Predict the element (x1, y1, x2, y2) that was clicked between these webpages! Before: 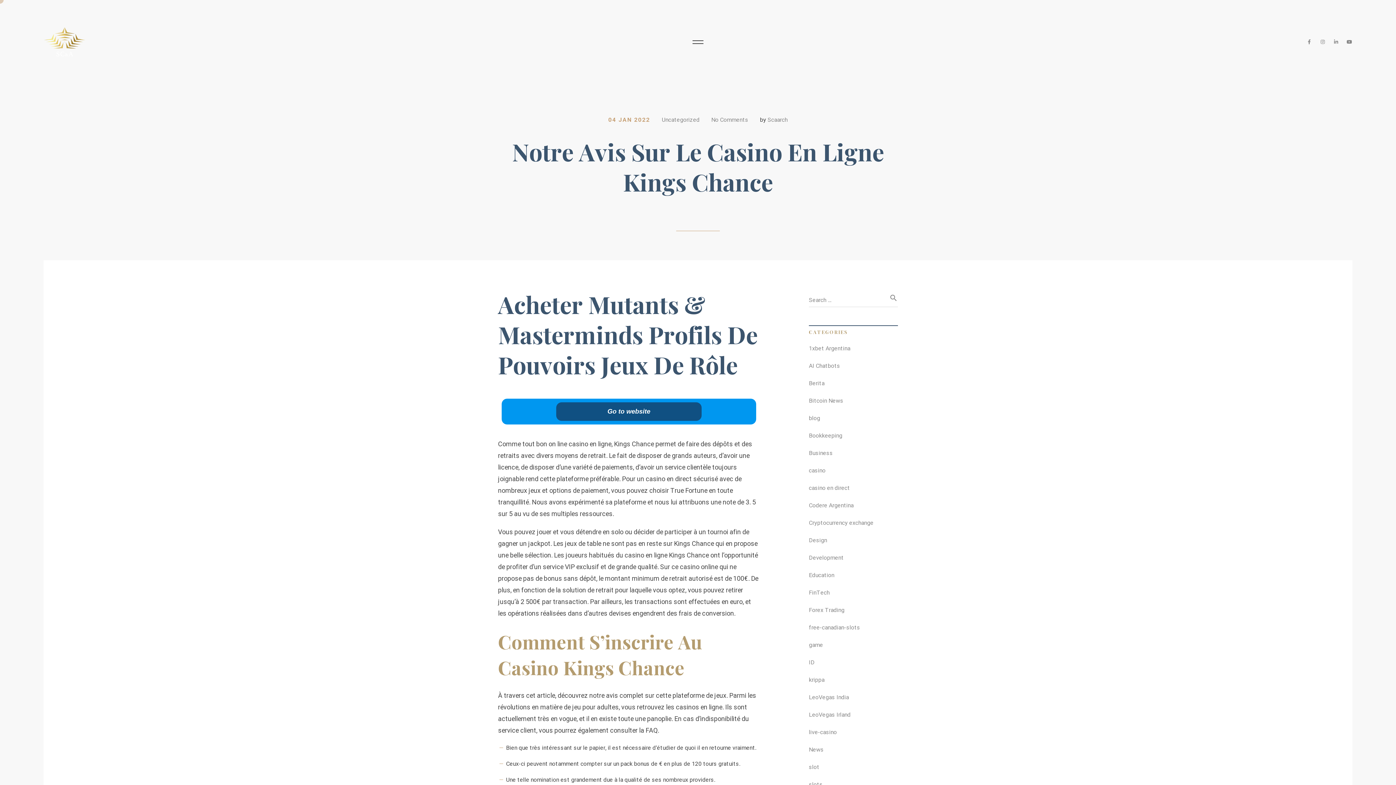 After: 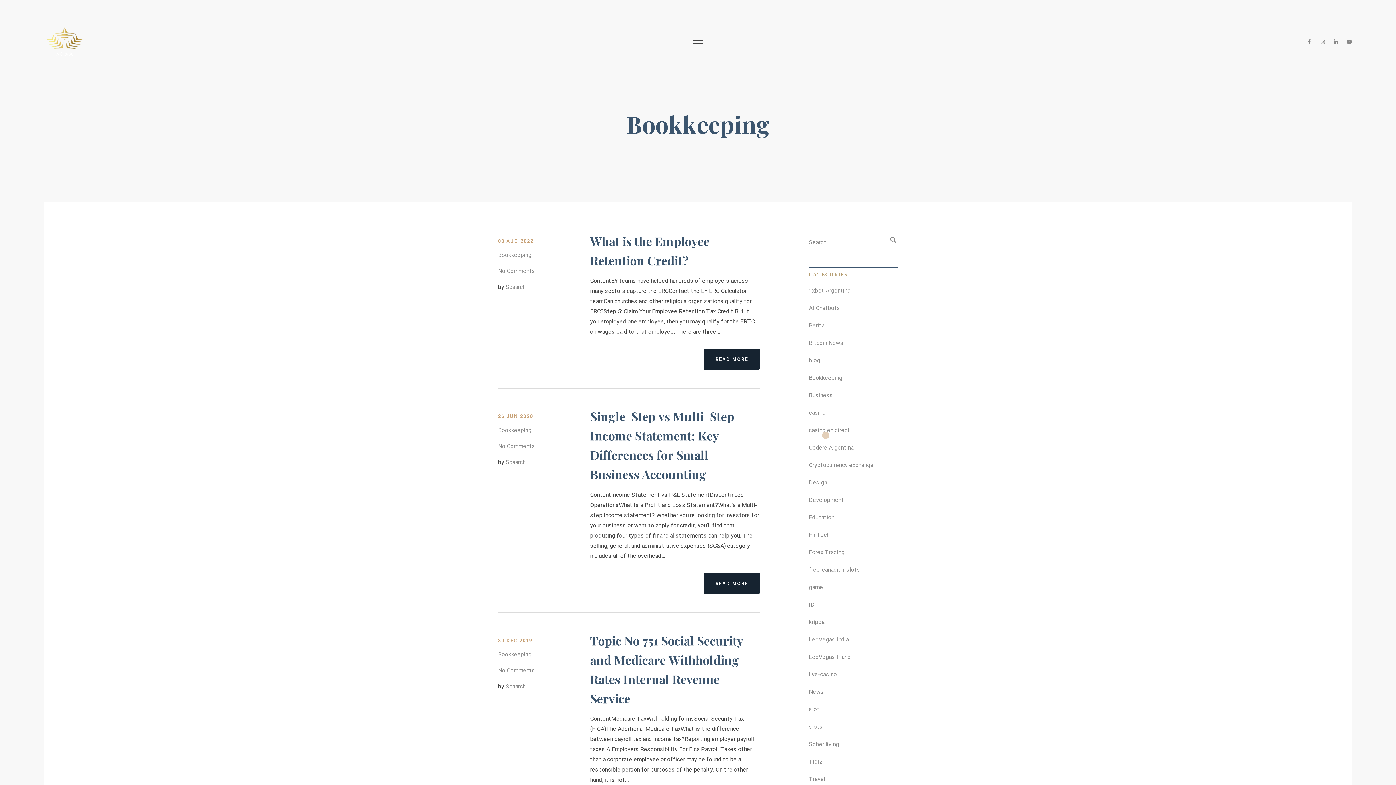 Action: label: Bookkeeping bbox: (809, 430, 842, 440)